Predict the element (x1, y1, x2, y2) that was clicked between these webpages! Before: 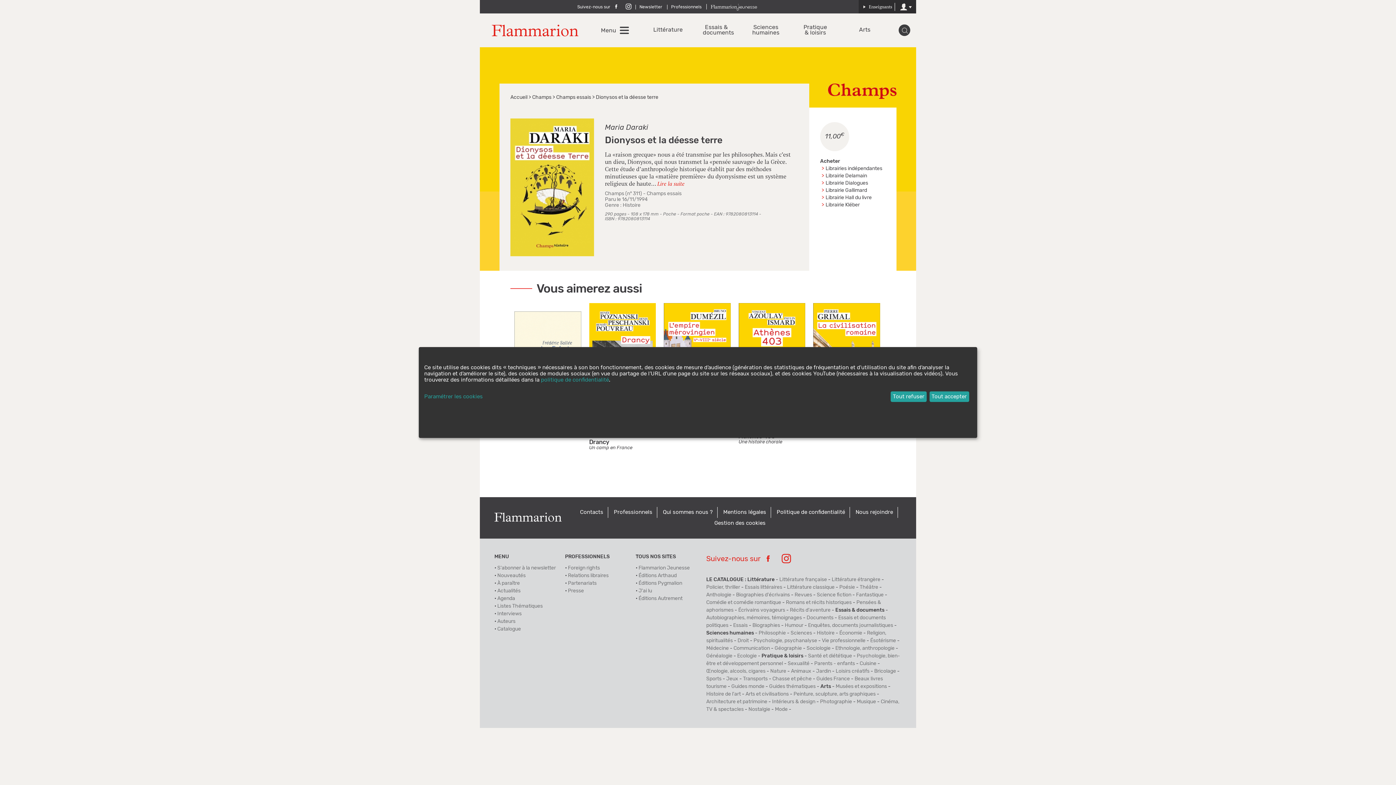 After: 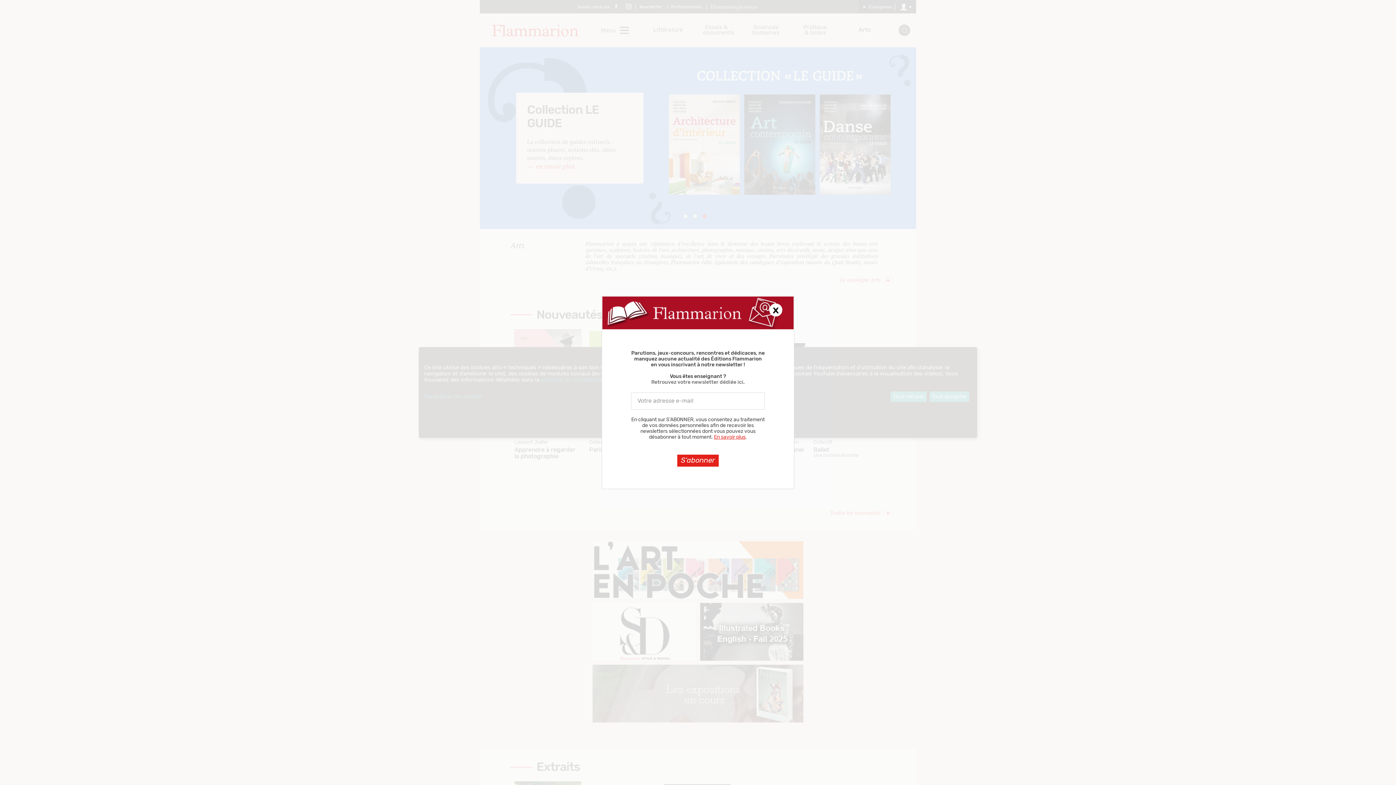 Action: label: Arts bbox: (851, 27, 878, 32)